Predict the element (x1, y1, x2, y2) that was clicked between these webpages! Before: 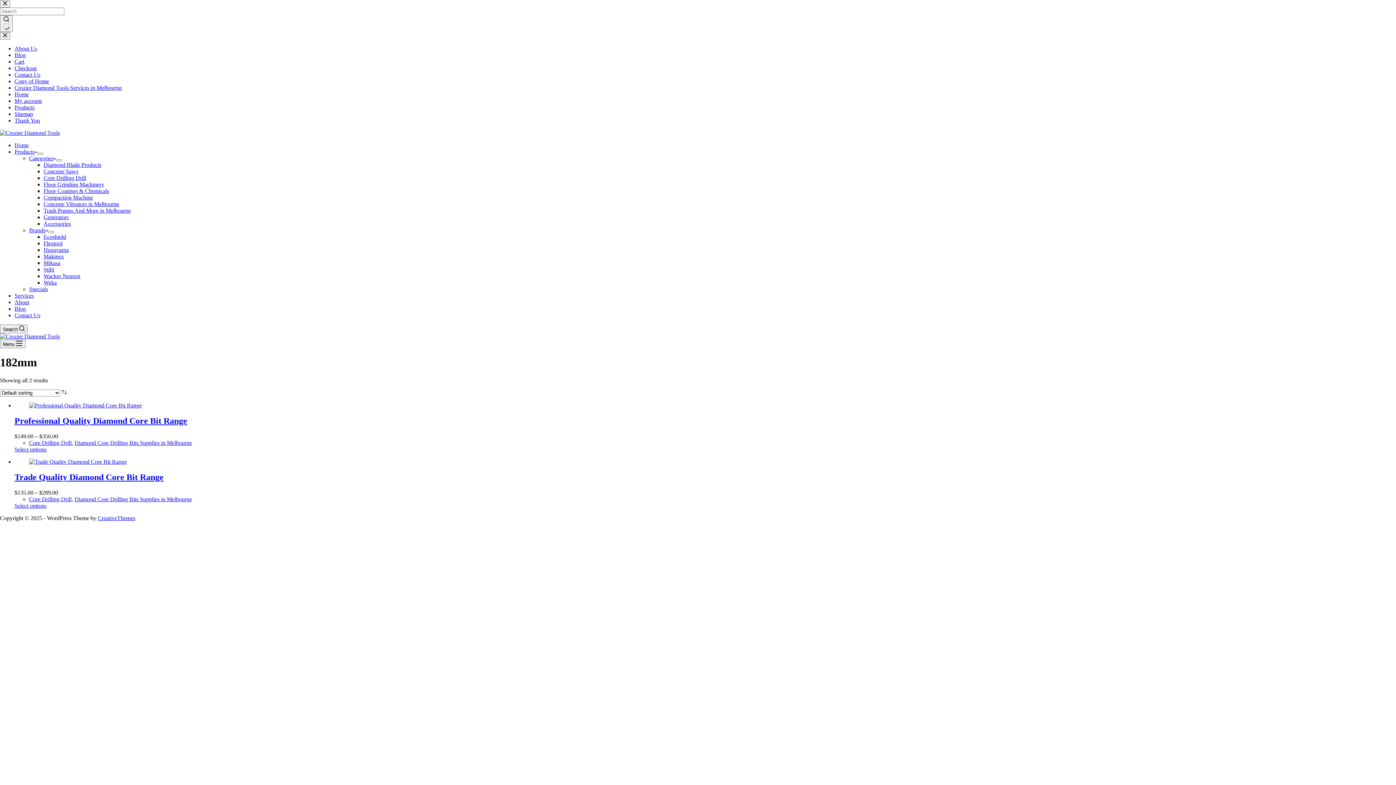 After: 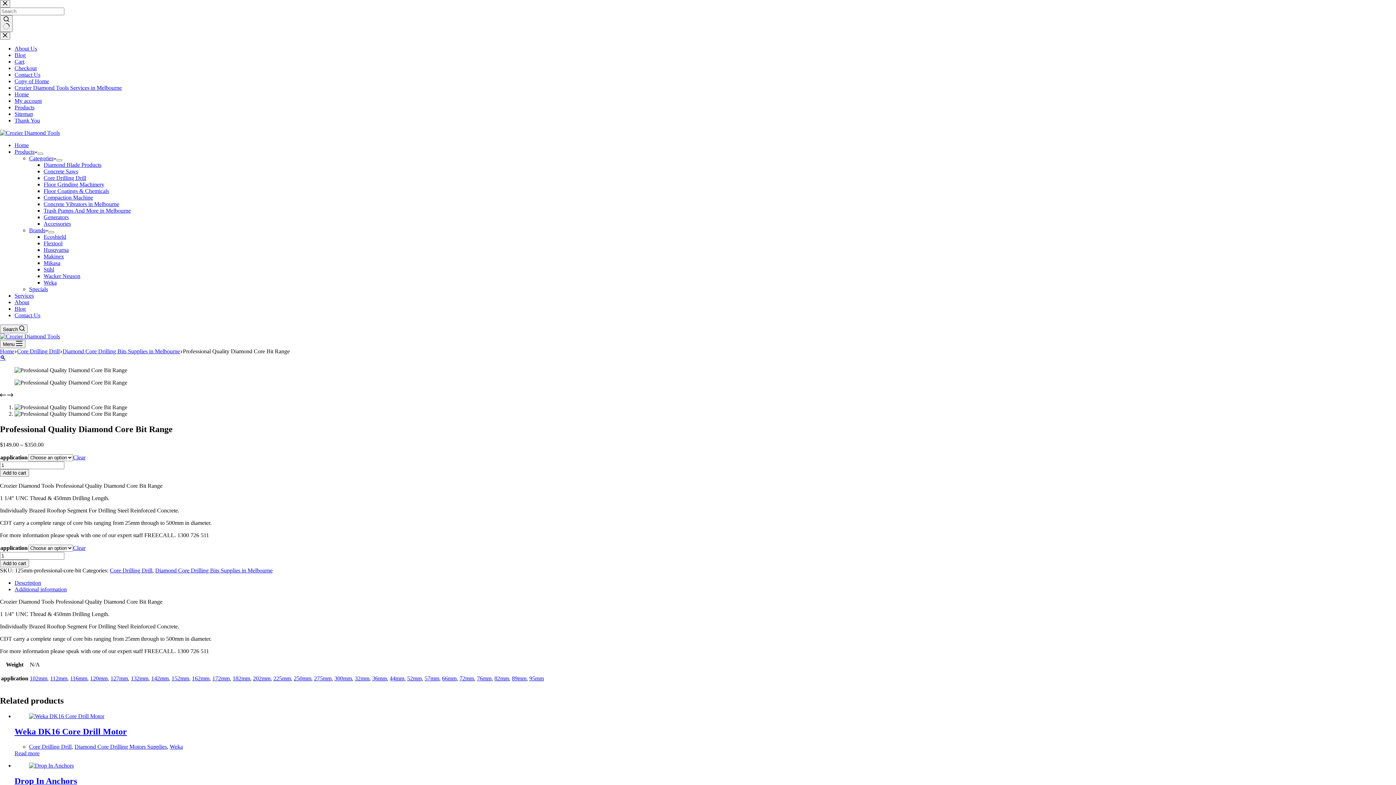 Action: label: Professional Quality Diamond Core Bit Range bbox: (29, 402, 141, 408)